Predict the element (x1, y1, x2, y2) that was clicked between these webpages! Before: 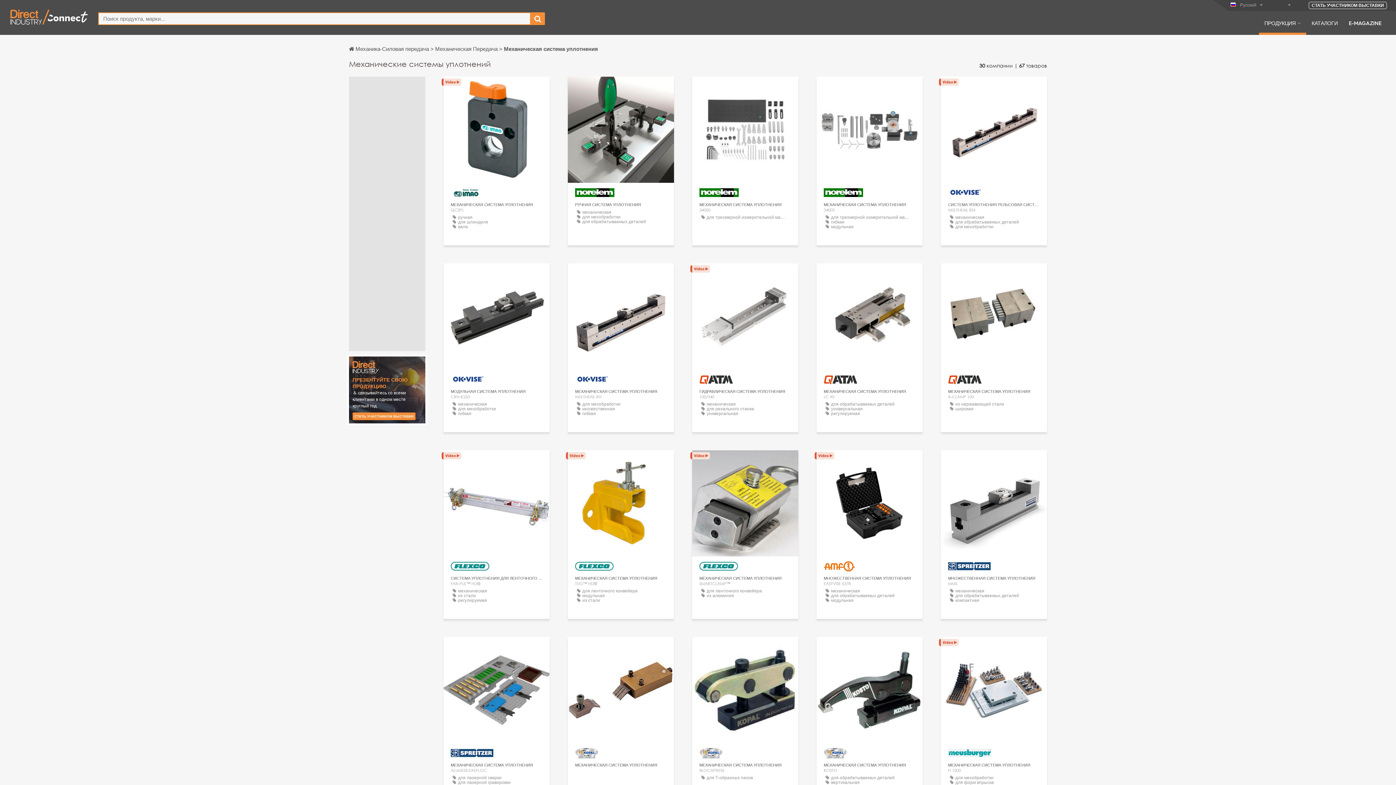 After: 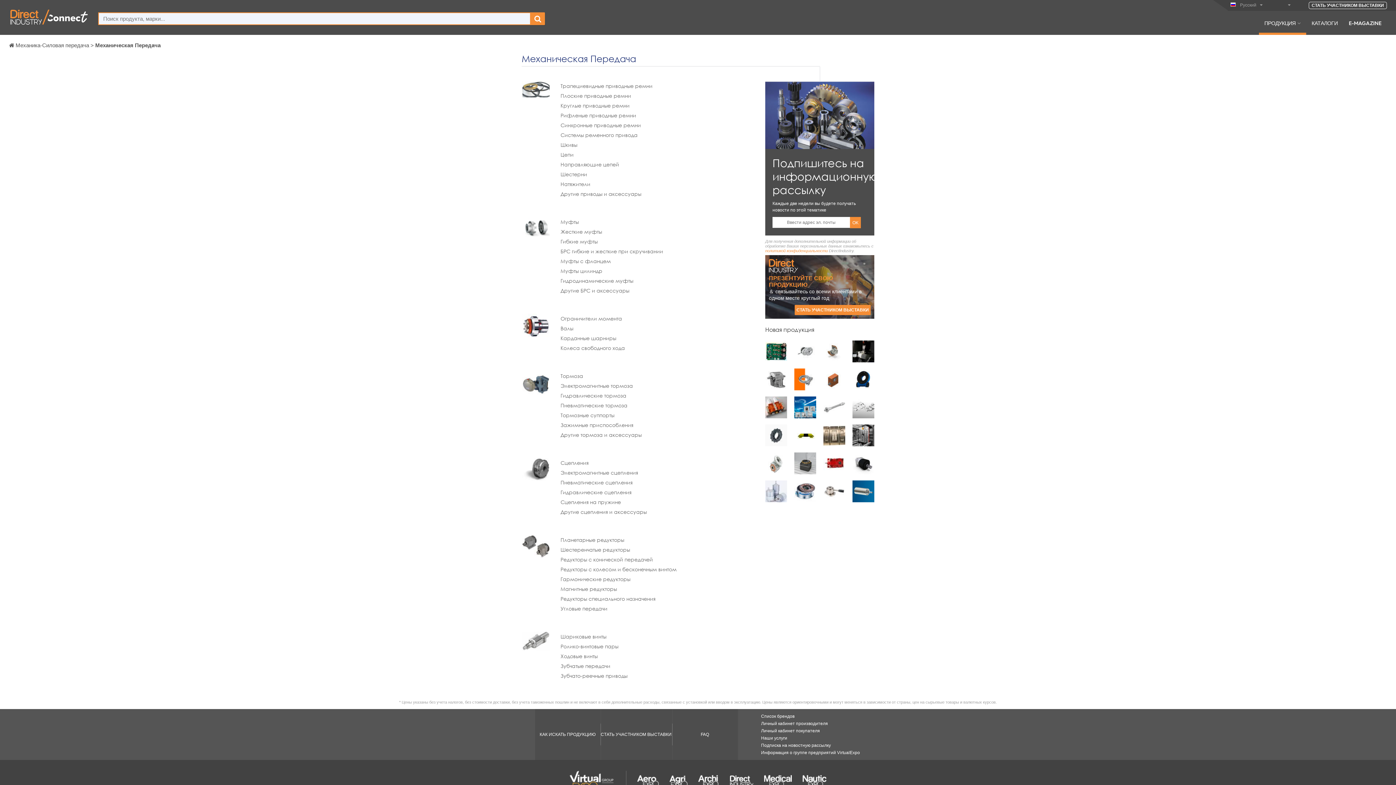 Action: bbox: (435, 45, 499, 52) label: Механическая Передача 